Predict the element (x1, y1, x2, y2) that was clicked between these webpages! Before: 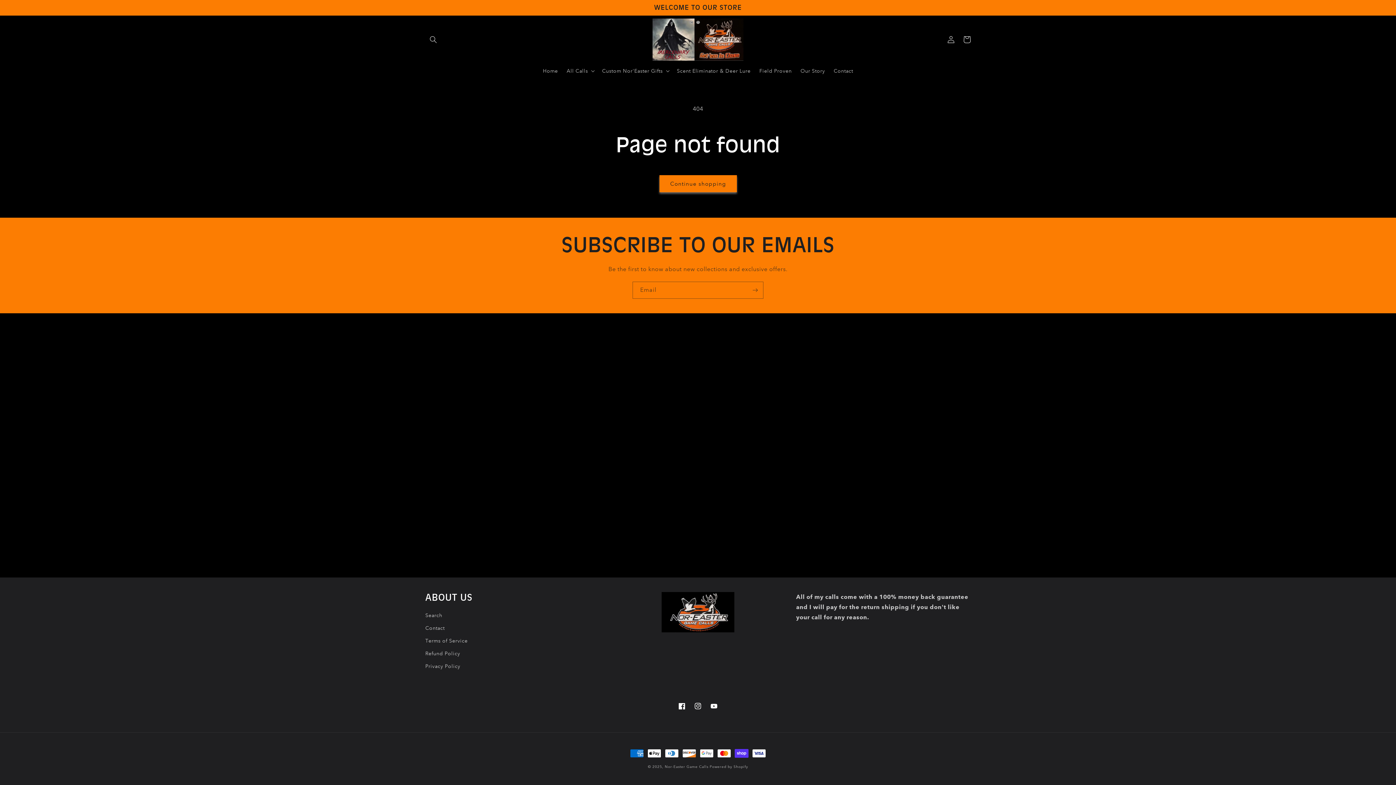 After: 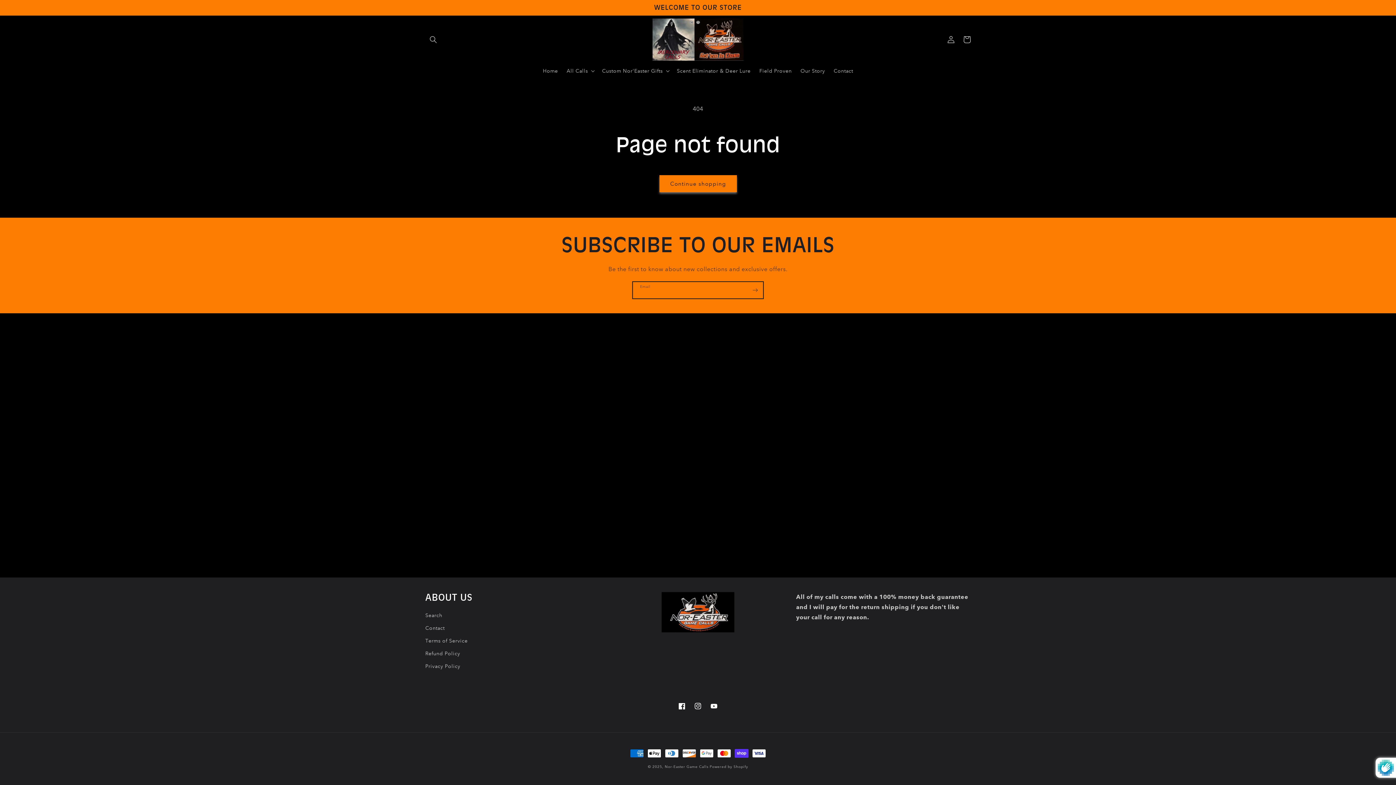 Action: label: Subscribe bbox: (747, 281, 763, 299)